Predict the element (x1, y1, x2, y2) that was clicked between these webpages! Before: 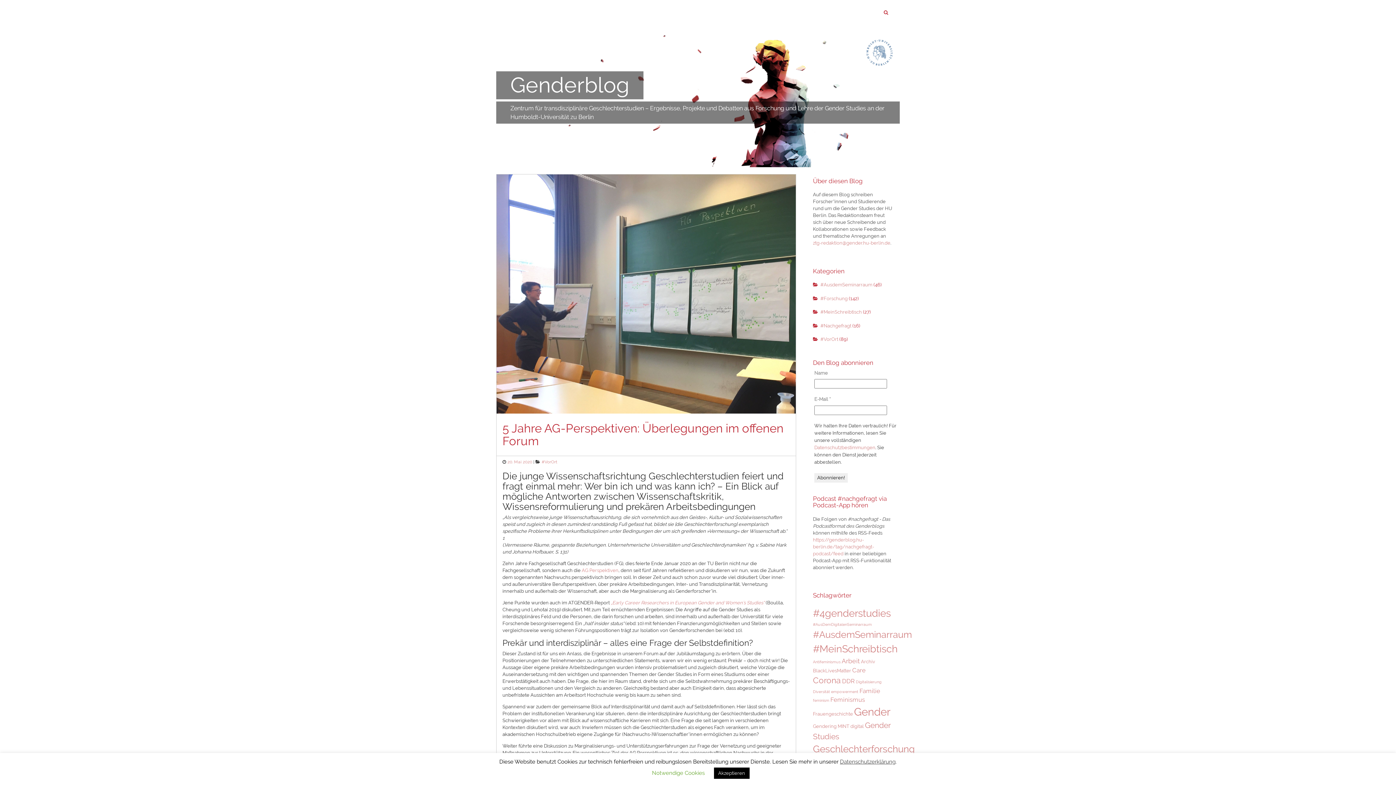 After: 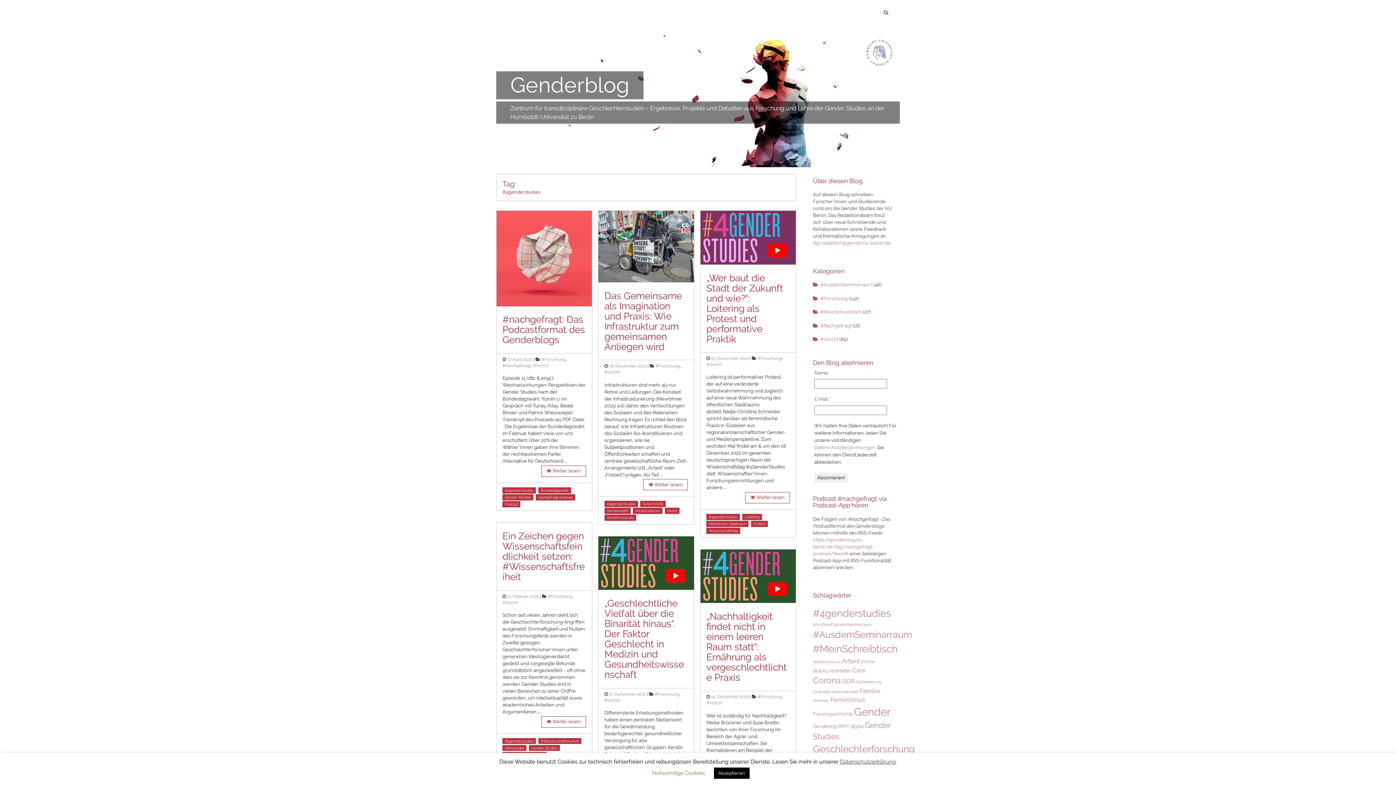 Action: bbox: (813, 607, 891, 619) label: #4genderstudies (20 Einträge)